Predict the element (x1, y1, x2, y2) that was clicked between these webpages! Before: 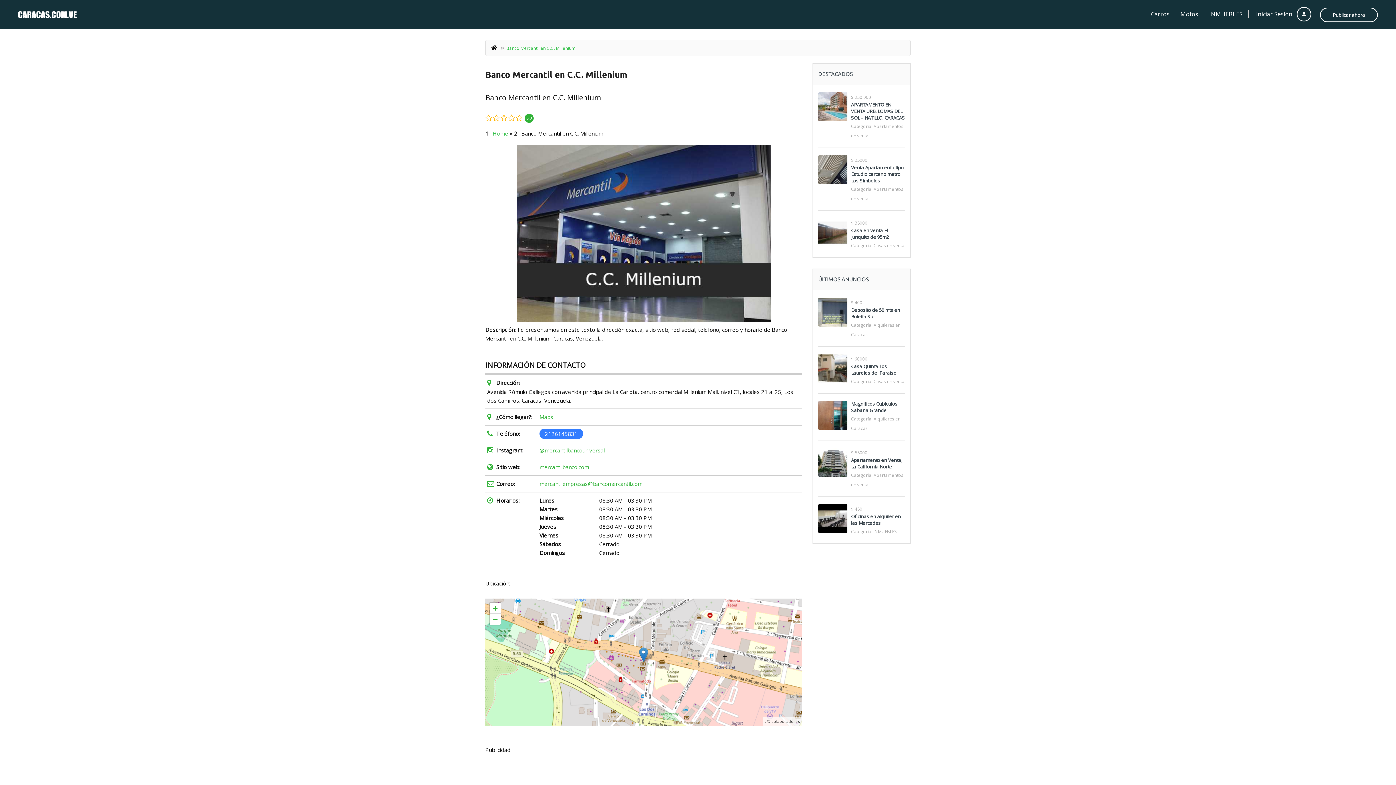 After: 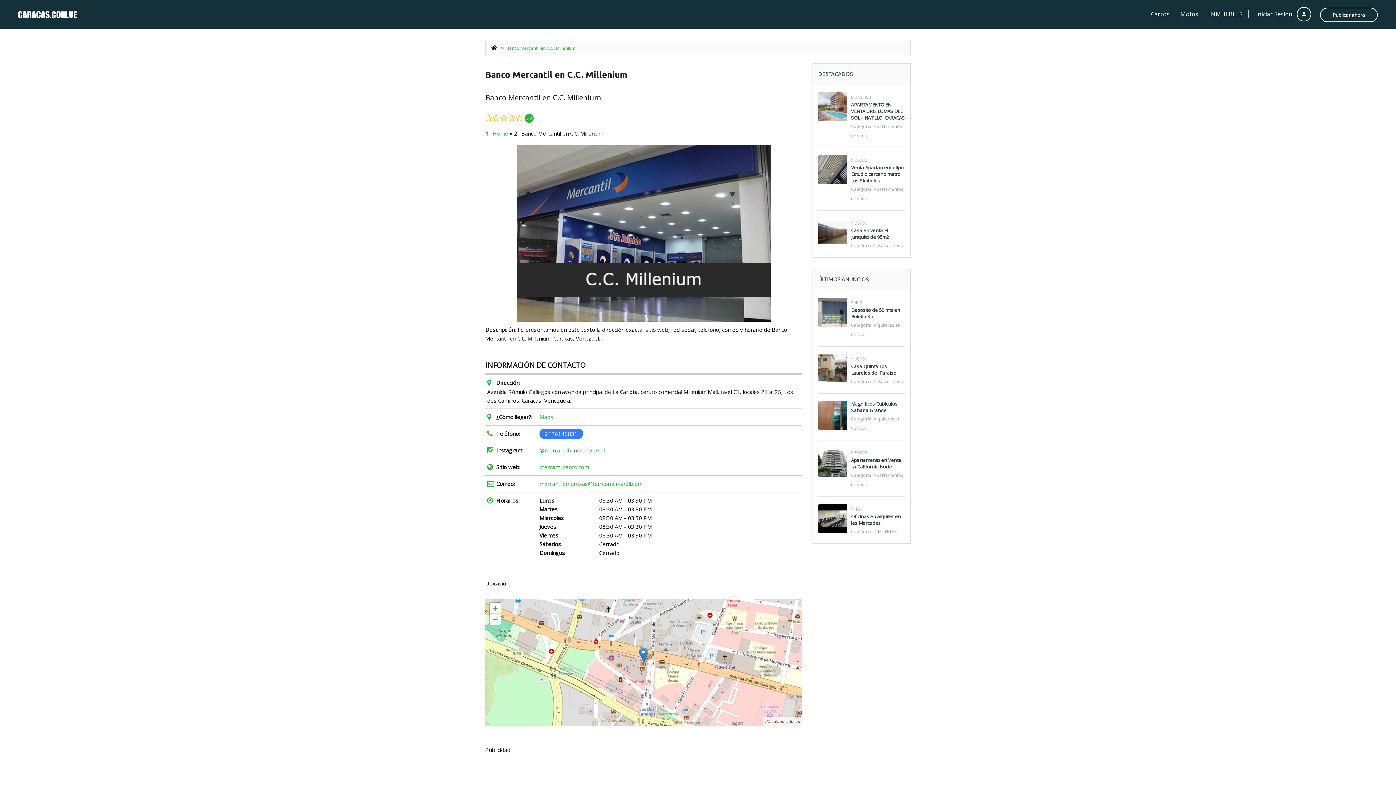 Action: label: @mercantilbancouniversal bbox: (539, 446, 604, 454)